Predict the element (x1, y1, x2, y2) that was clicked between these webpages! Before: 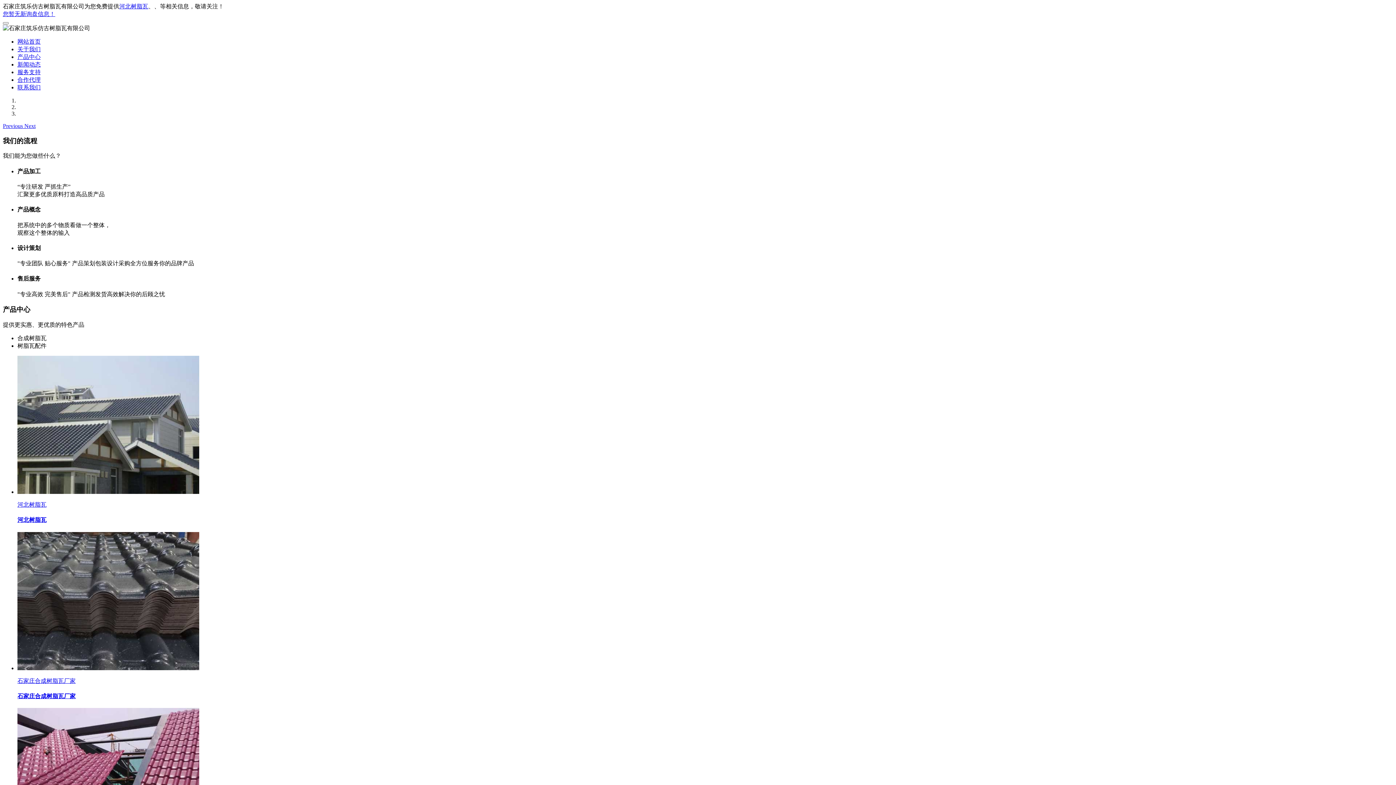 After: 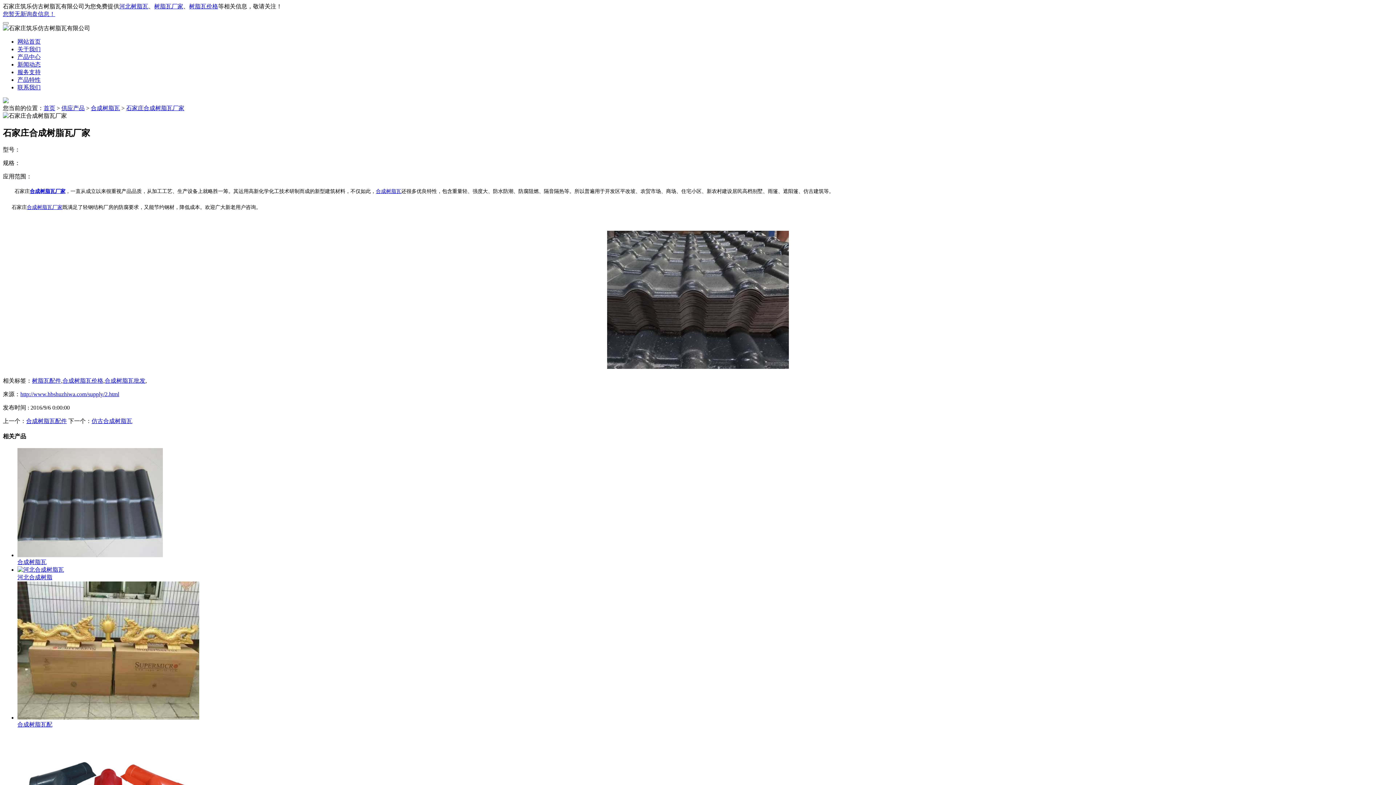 Action: bbox: (17, 693, 75, 699) label: 石家庄合成树脂瓦厂家